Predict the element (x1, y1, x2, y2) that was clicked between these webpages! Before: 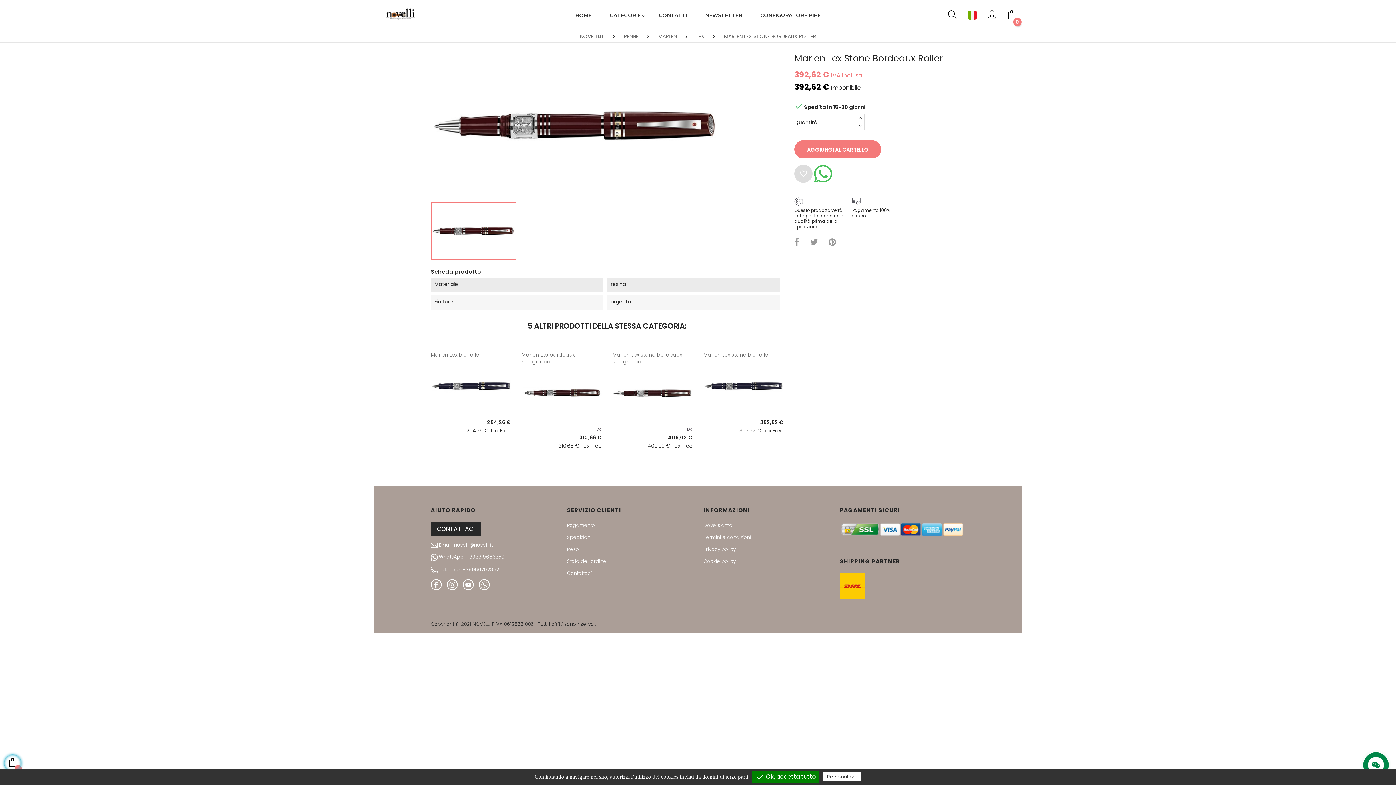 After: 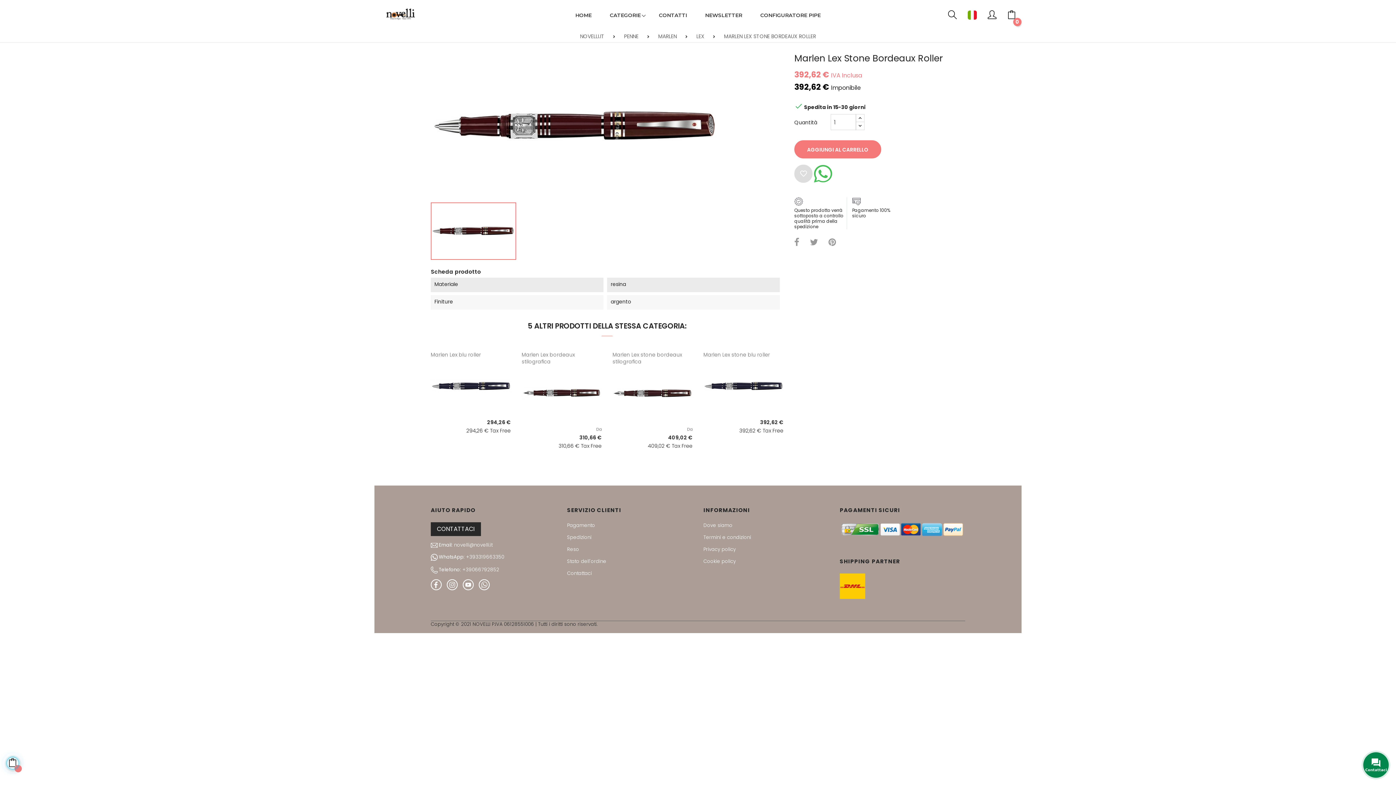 Action: label: MARLEN LEX STONE BORDEAUX ROLLER bbox: (724, 32, 816, 40)